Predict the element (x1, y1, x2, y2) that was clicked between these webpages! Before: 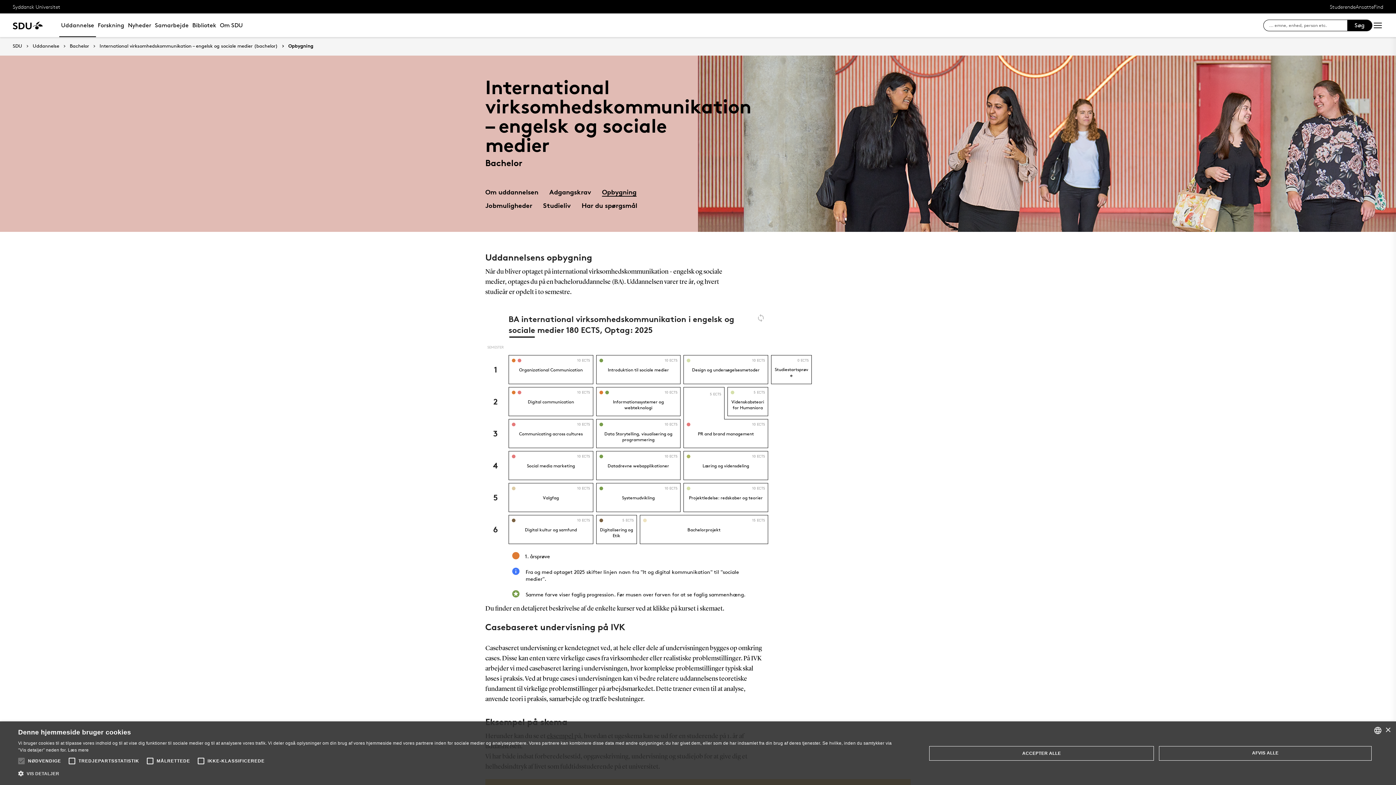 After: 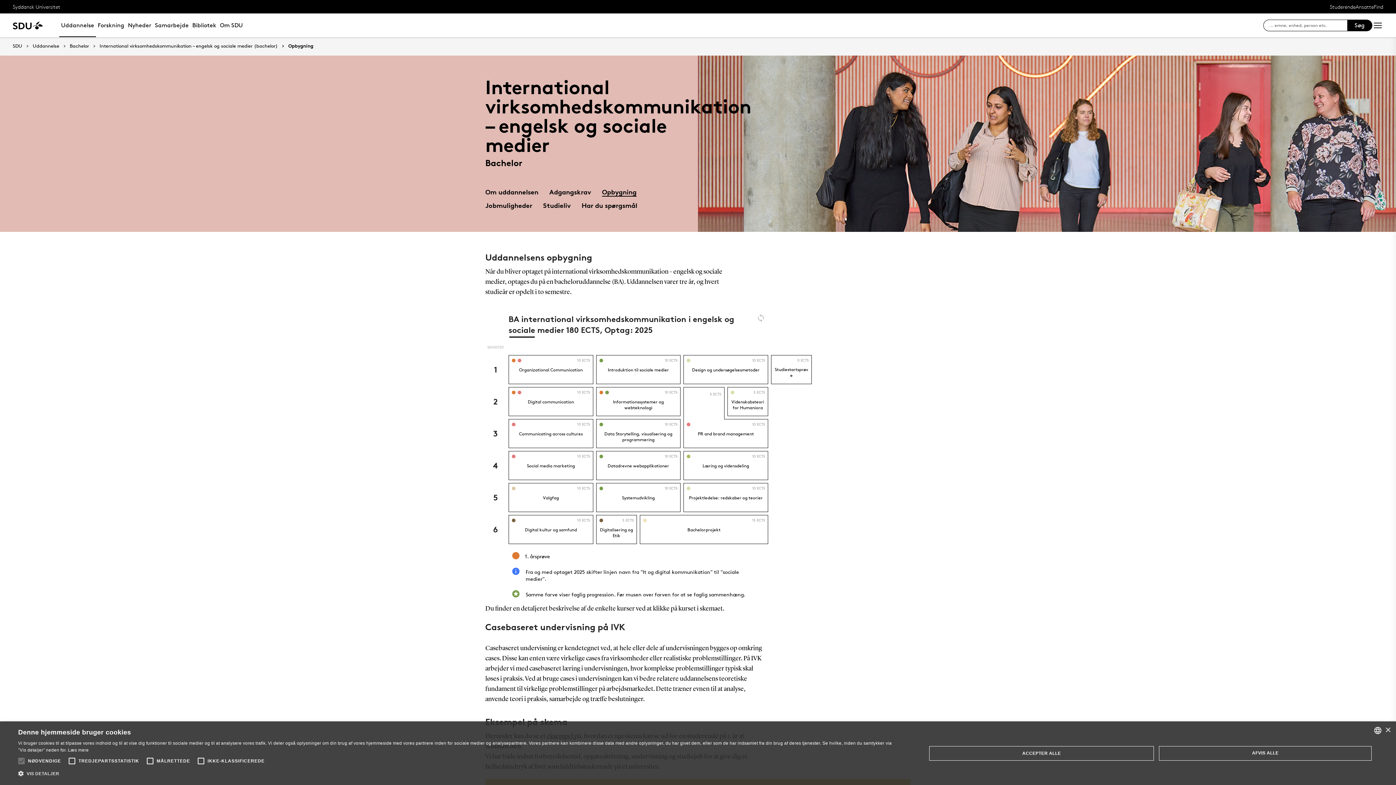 Action: bbox: (602, 186, 636, 196) label: Opbygning